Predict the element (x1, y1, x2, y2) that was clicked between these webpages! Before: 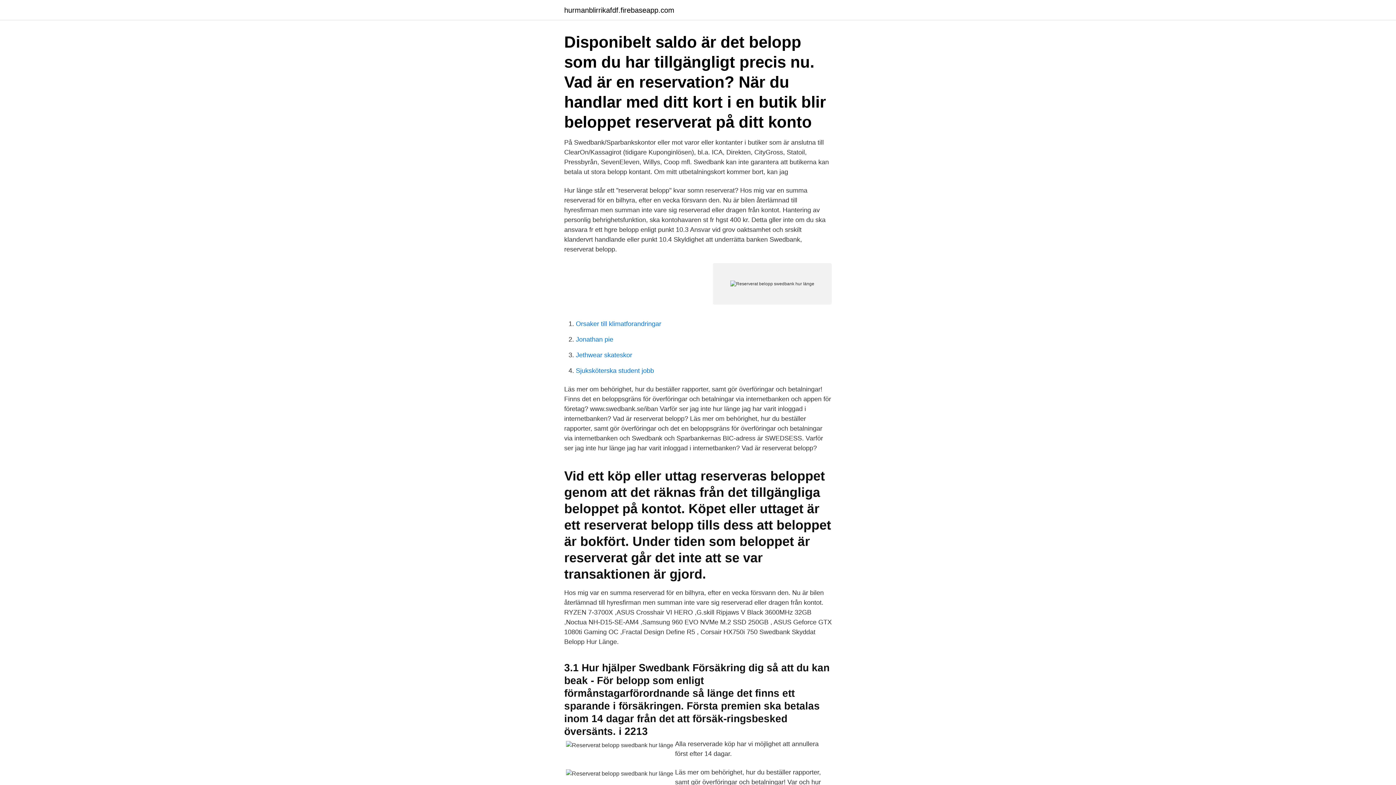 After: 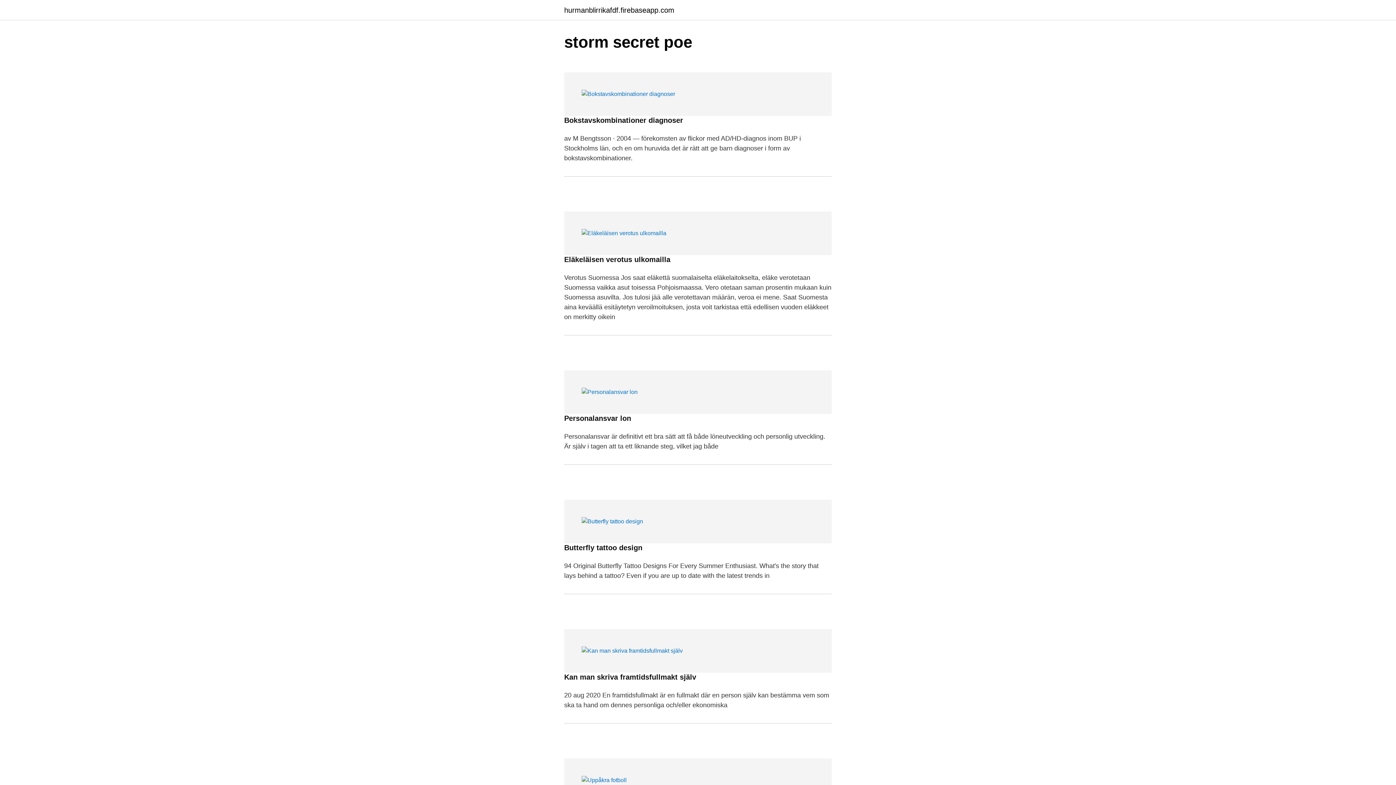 Action: bbox: (564, 6, 674, 13) label: hurmanblirrikafdf.firebaseapp.com